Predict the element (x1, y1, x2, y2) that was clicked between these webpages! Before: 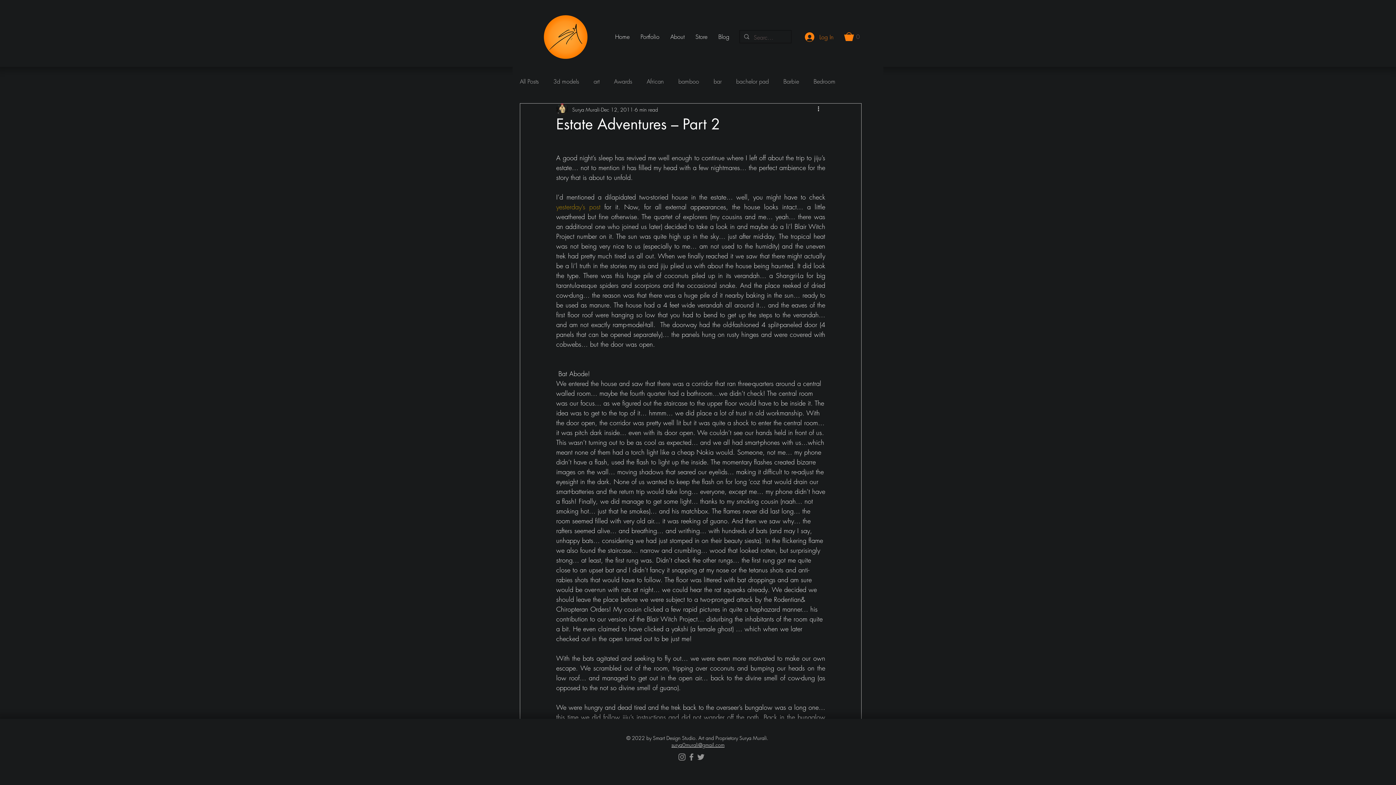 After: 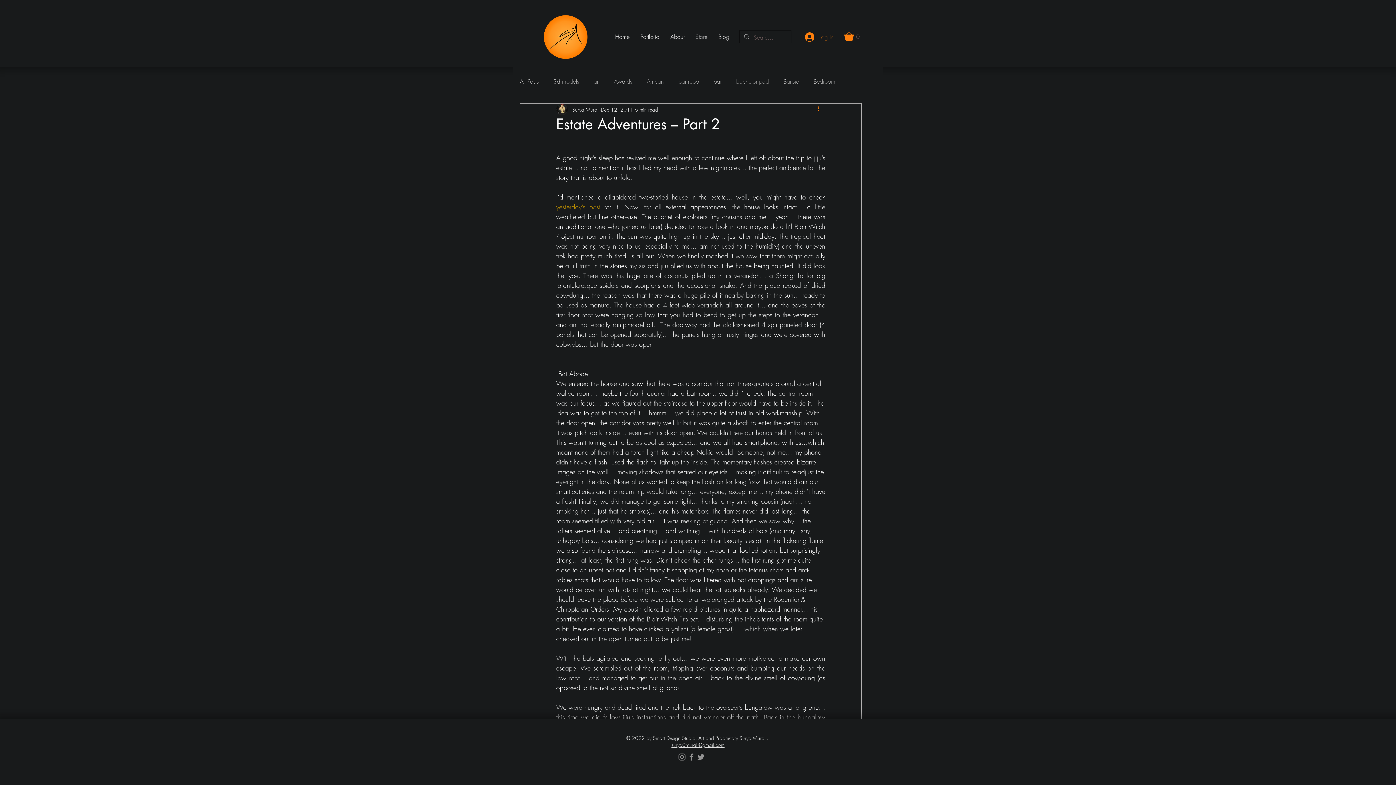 Action: label: More actions bbox: (816, 105, 825, 113)